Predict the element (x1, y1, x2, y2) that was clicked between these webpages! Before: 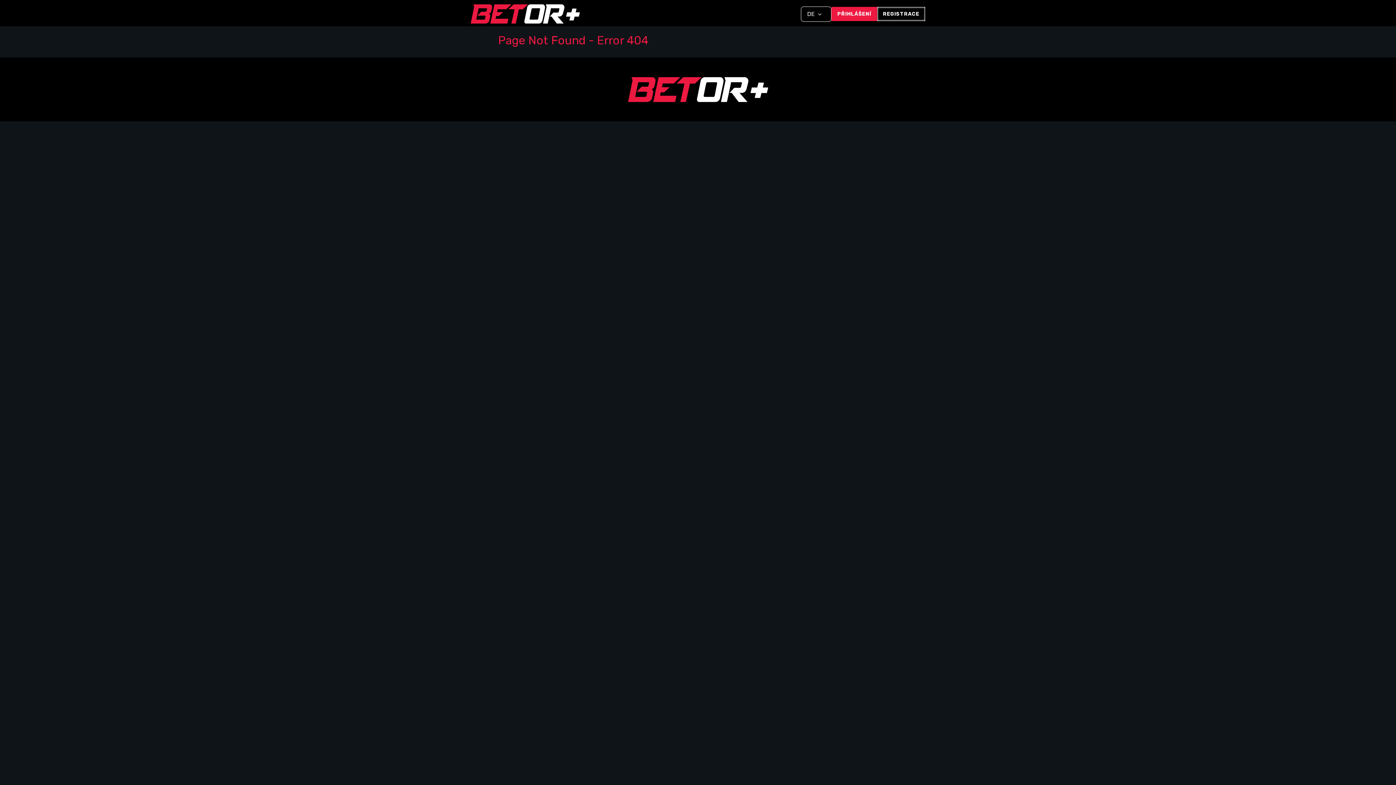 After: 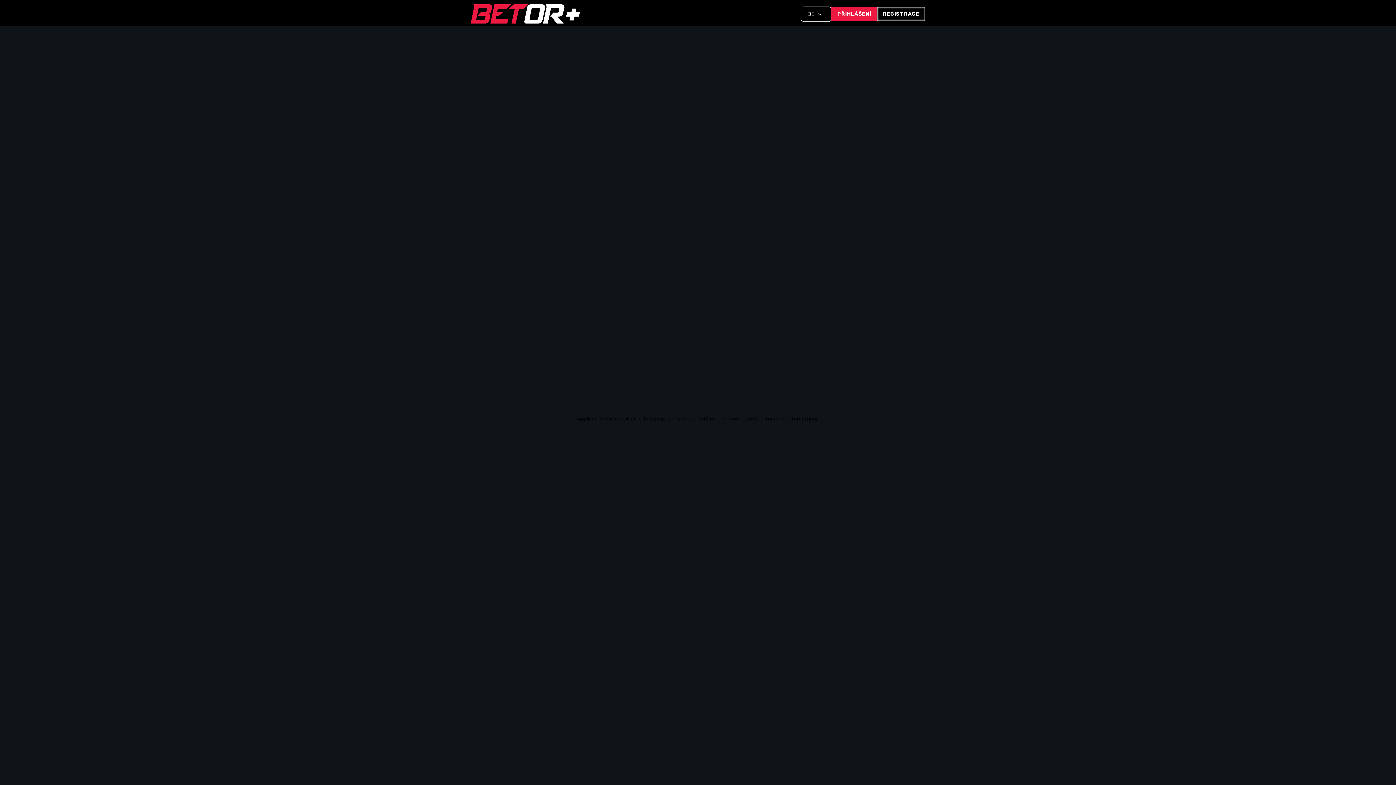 Action: bbox: (470, 4, 580, 23)